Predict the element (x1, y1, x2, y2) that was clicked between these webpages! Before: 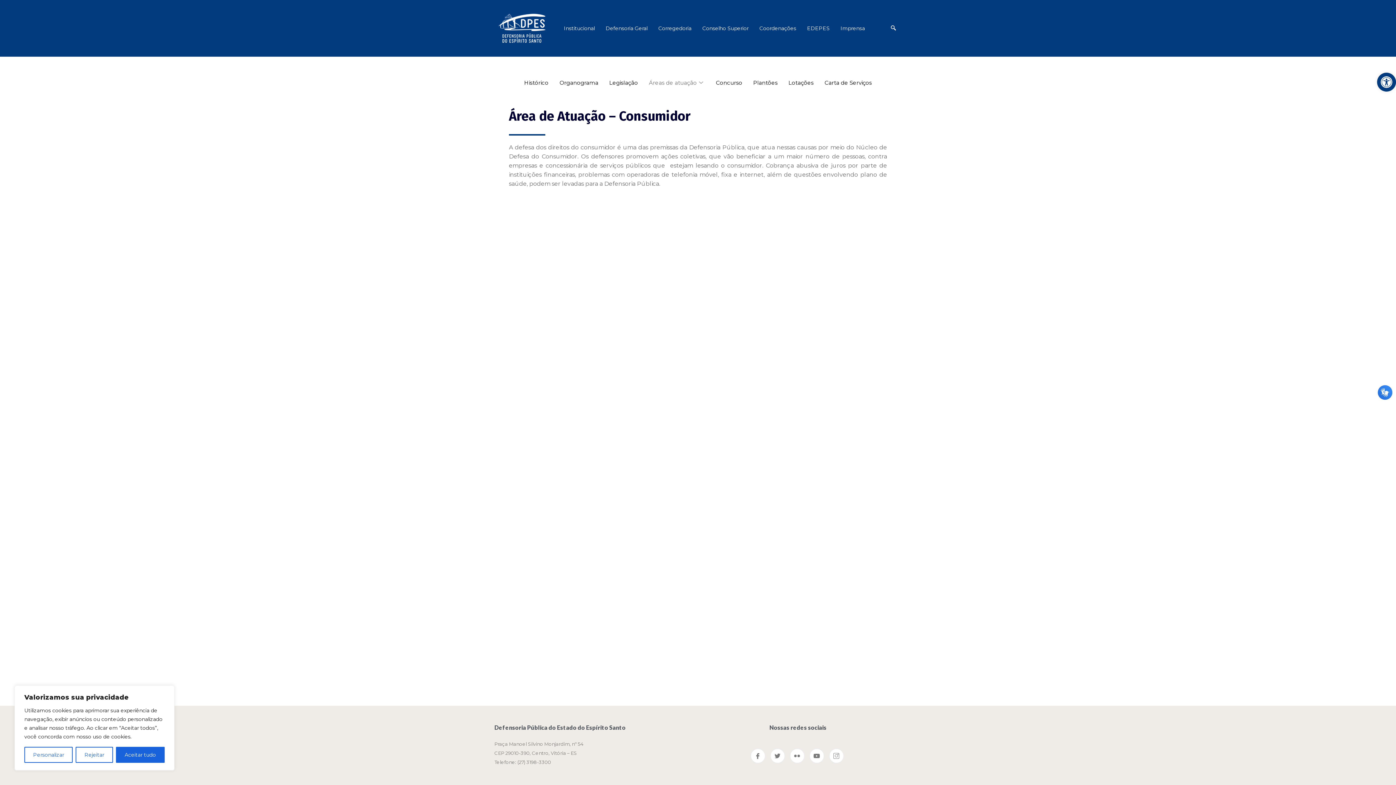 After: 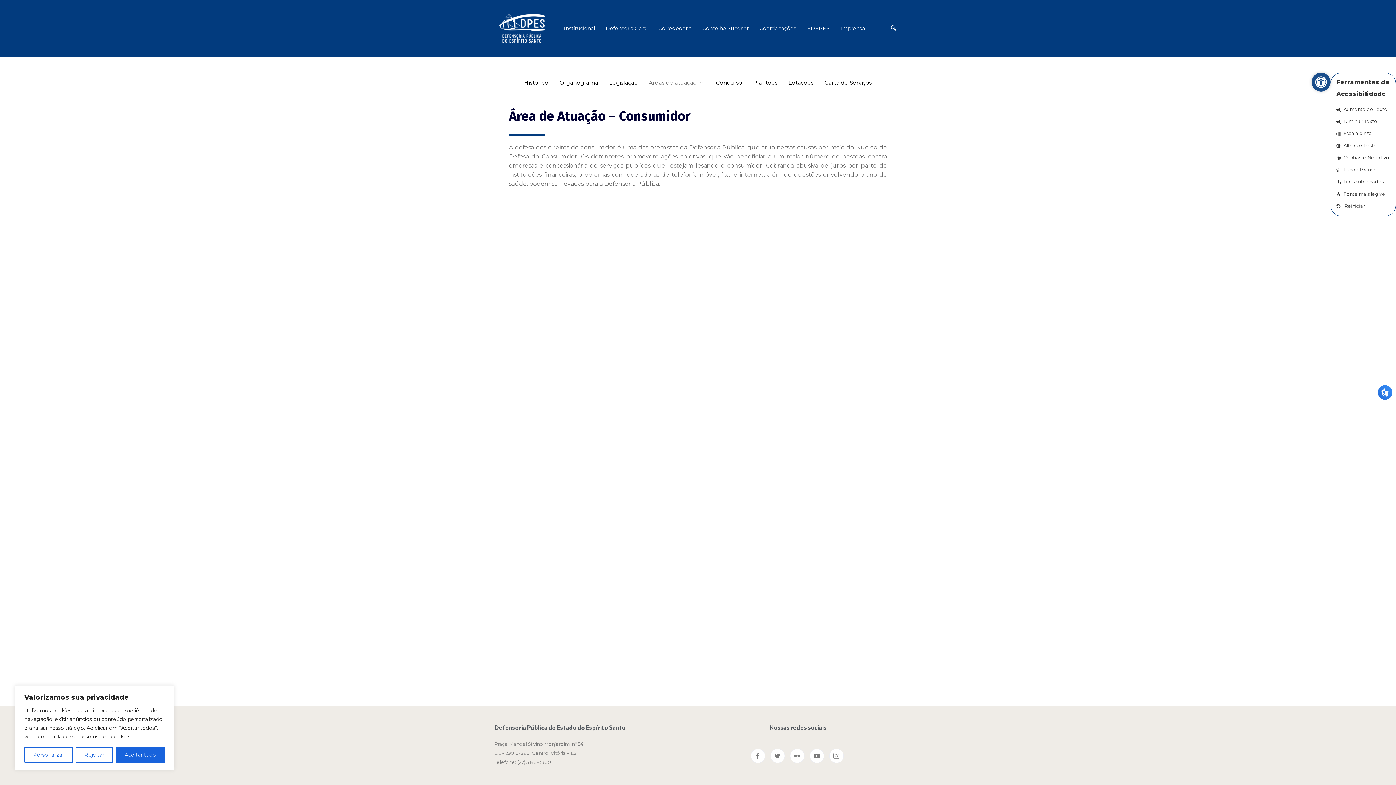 Action: label: Barra de Ferramentas Aberta bbox: (1377, 72, 1396, 91)